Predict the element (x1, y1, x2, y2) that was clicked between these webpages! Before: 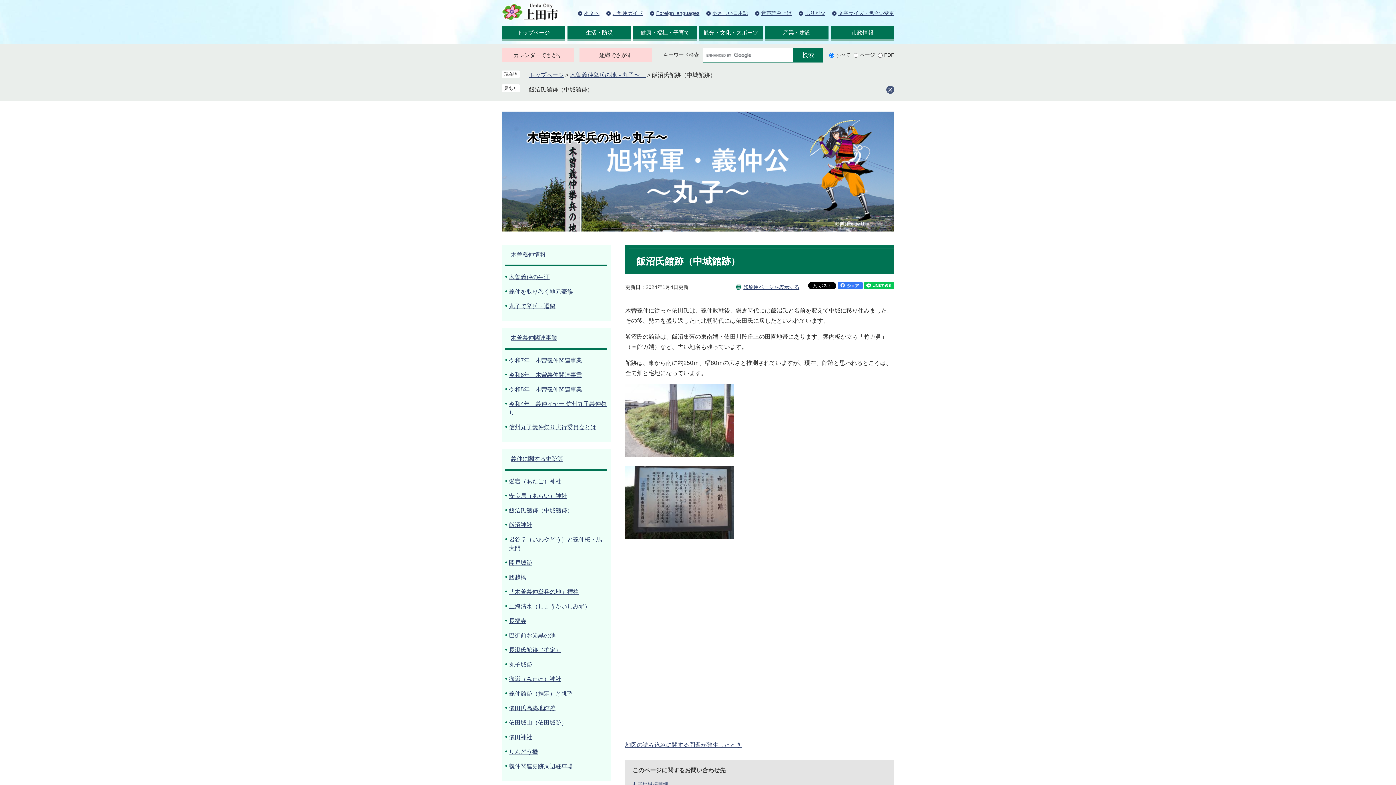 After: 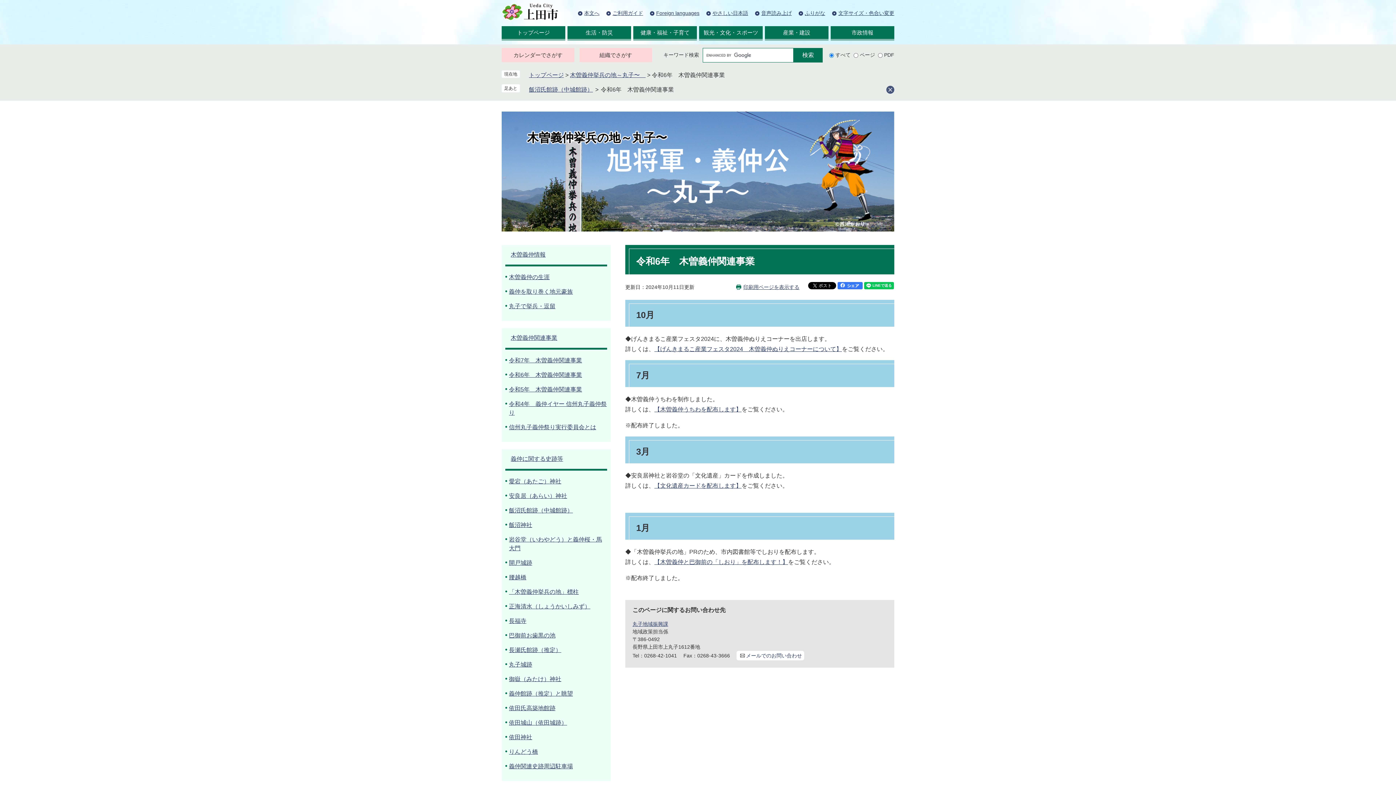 Action: label: 令和6年　木曽義仲関連事業 bbox: (509, 371, 582, 378)